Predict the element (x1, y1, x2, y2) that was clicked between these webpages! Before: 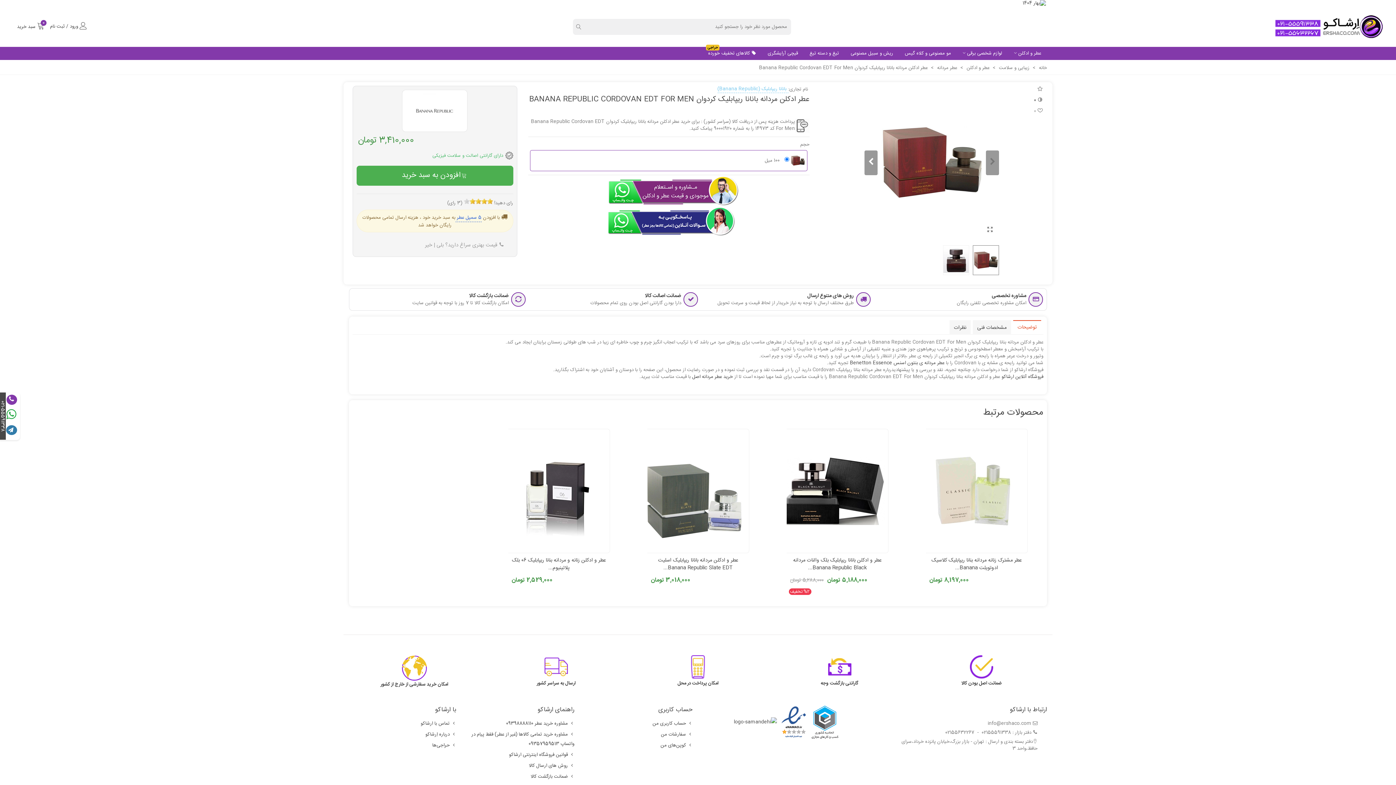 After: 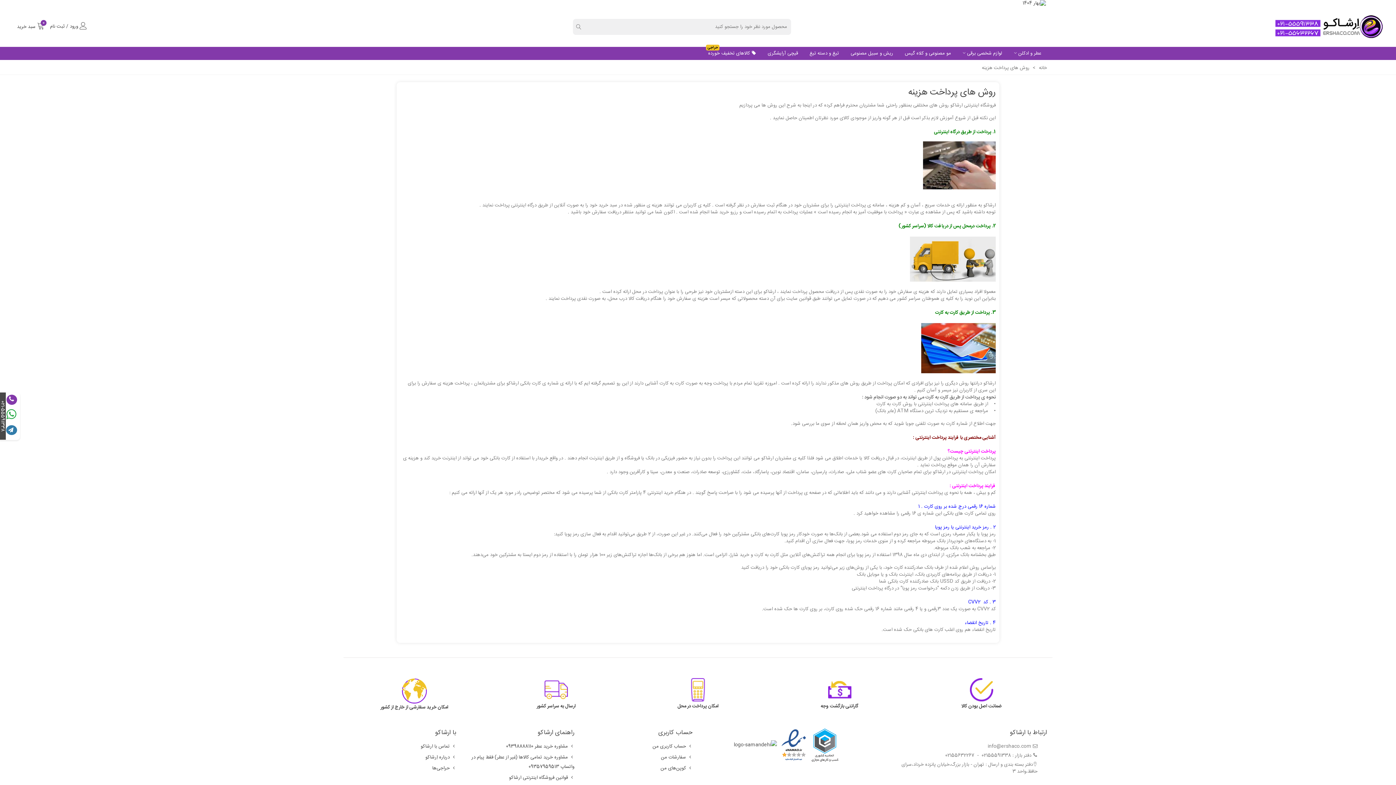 Action: bbox: (677, 679, 718, 687) label: امکان پرداخت در محل